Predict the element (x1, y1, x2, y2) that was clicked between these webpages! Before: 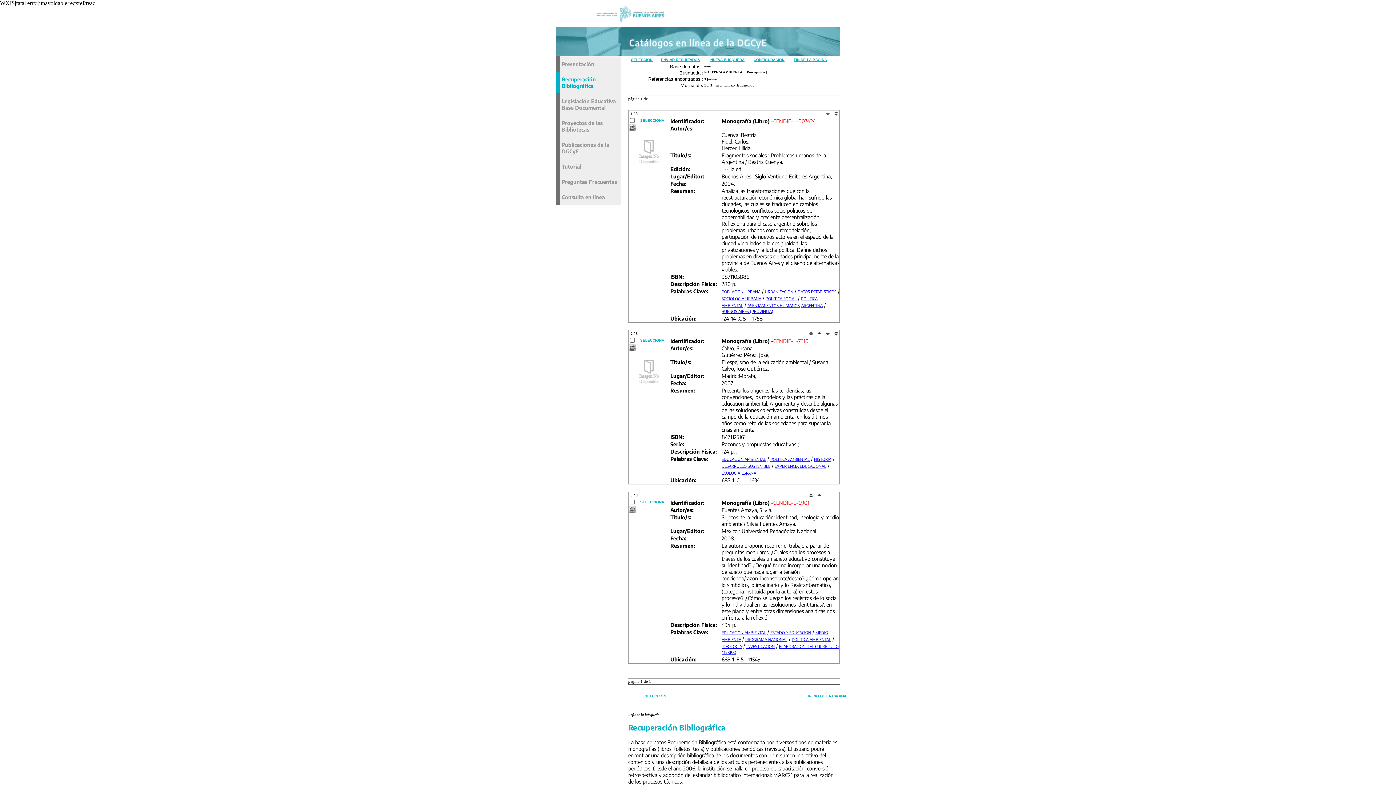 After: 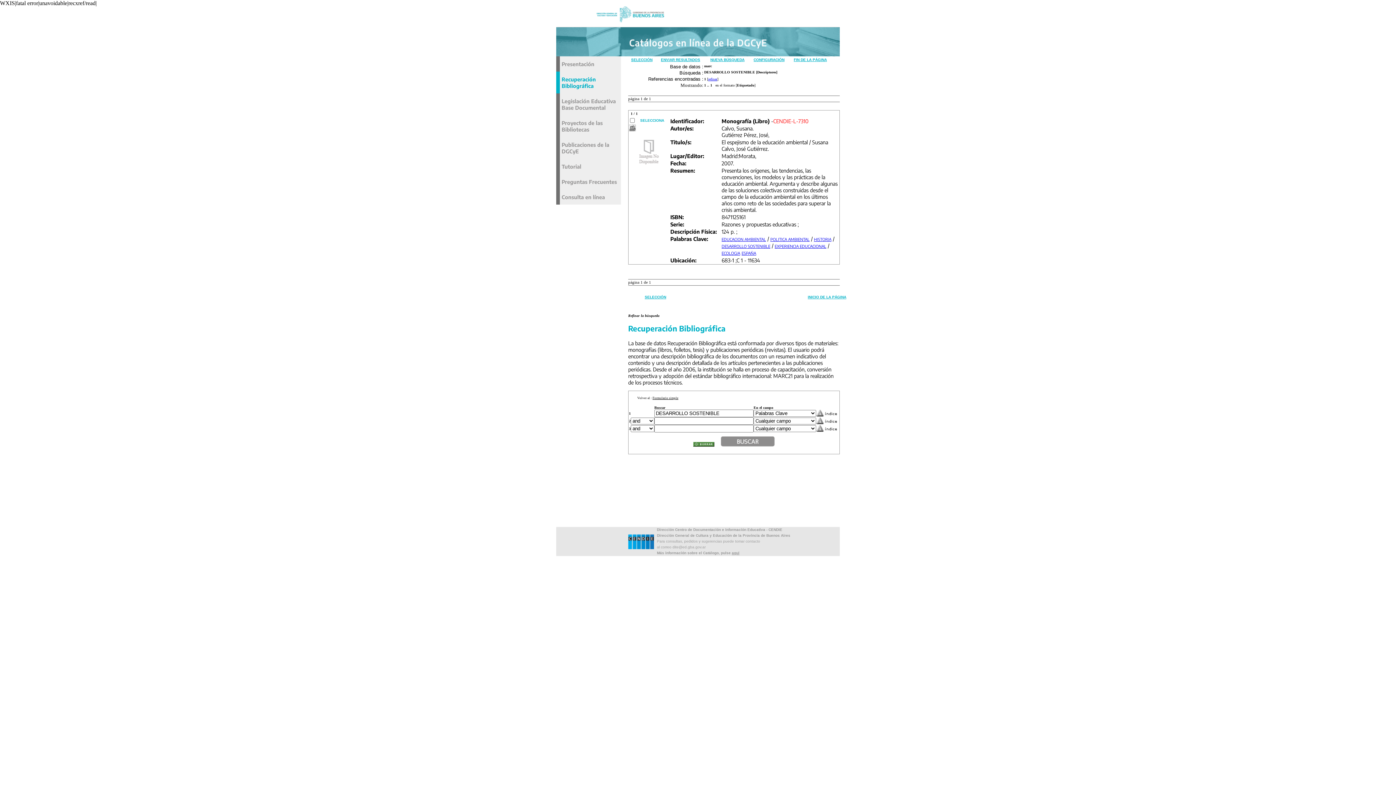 Action: label: DESARROLLO SOSTENIBLE bbox: (721, 464, 770, 468)